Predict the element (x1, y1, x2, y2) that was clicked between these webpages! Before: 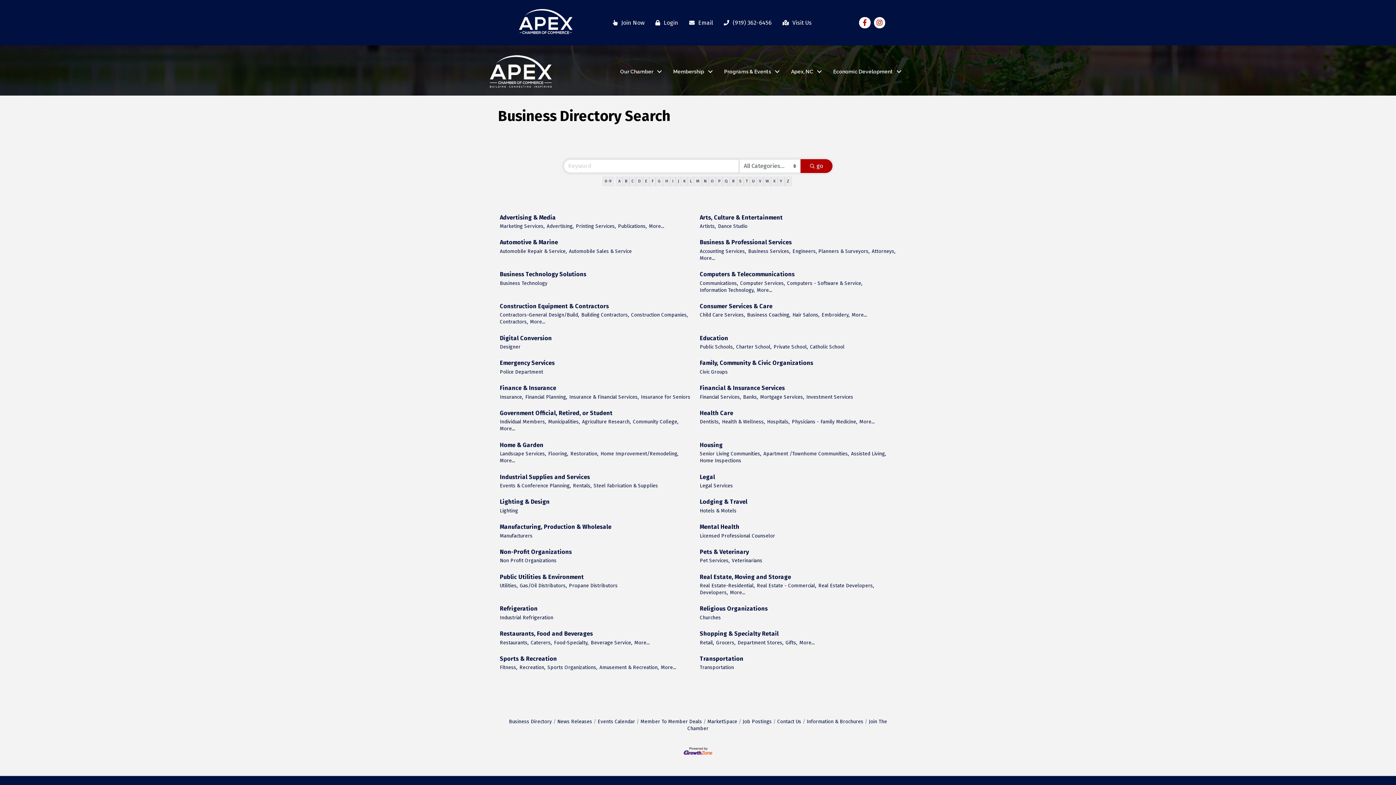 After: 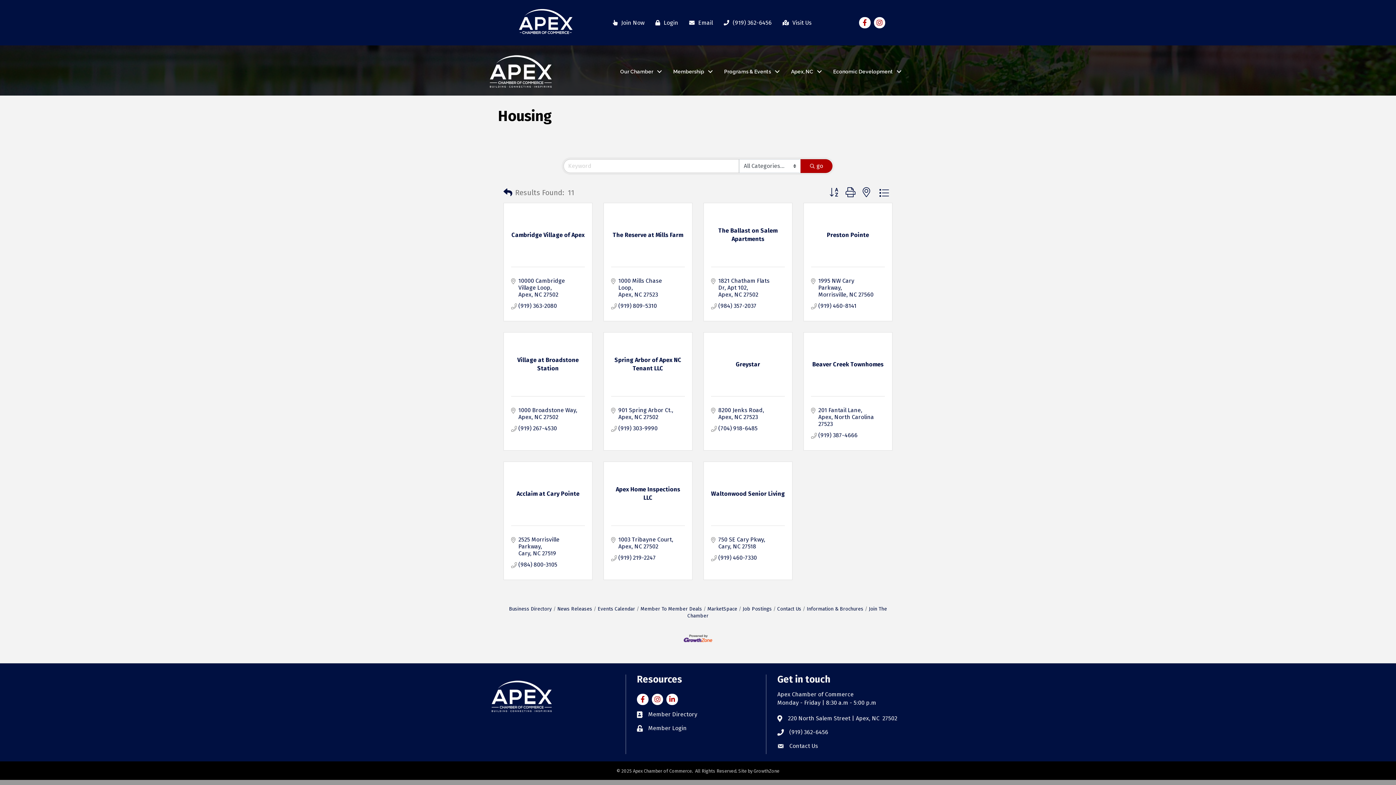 Action: bbox: (700, 441, 722, 449) label: Housing